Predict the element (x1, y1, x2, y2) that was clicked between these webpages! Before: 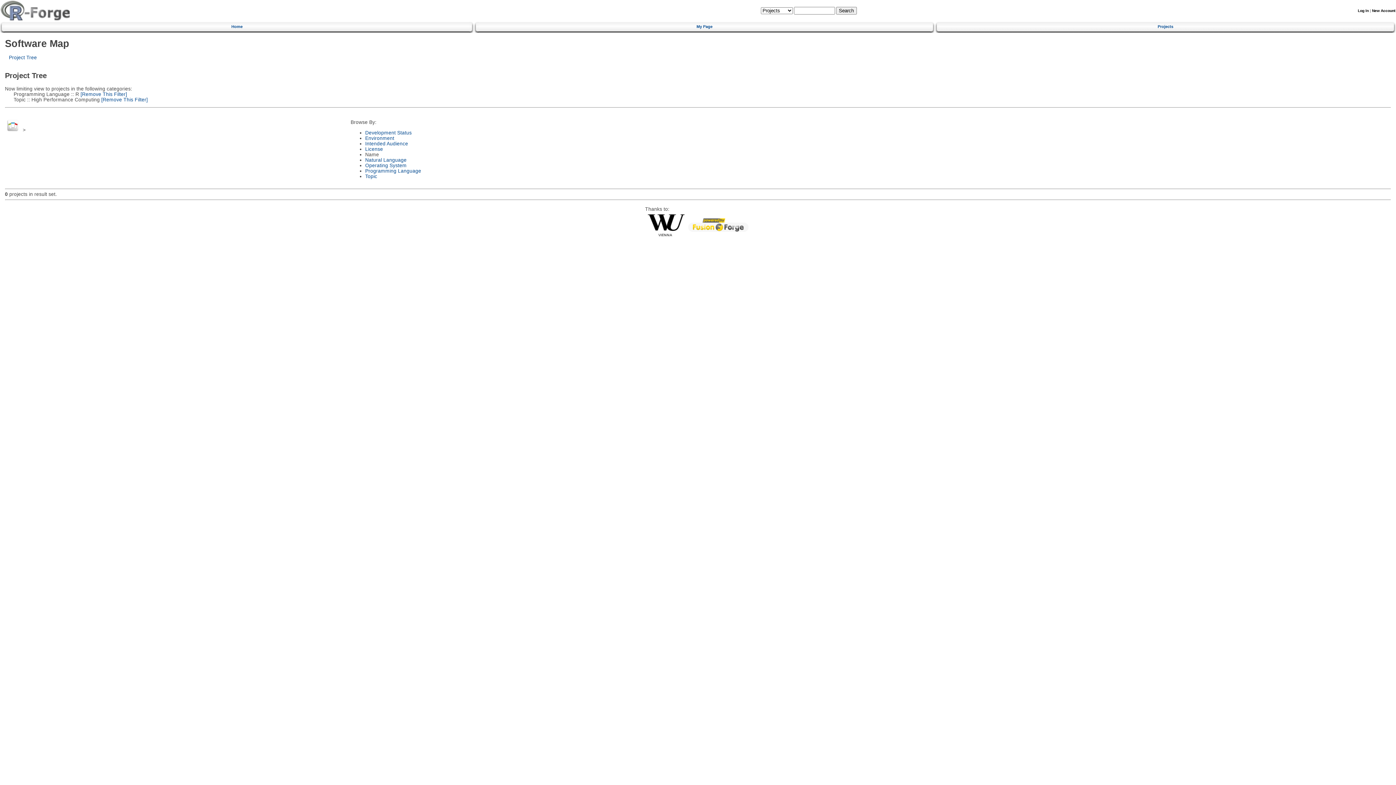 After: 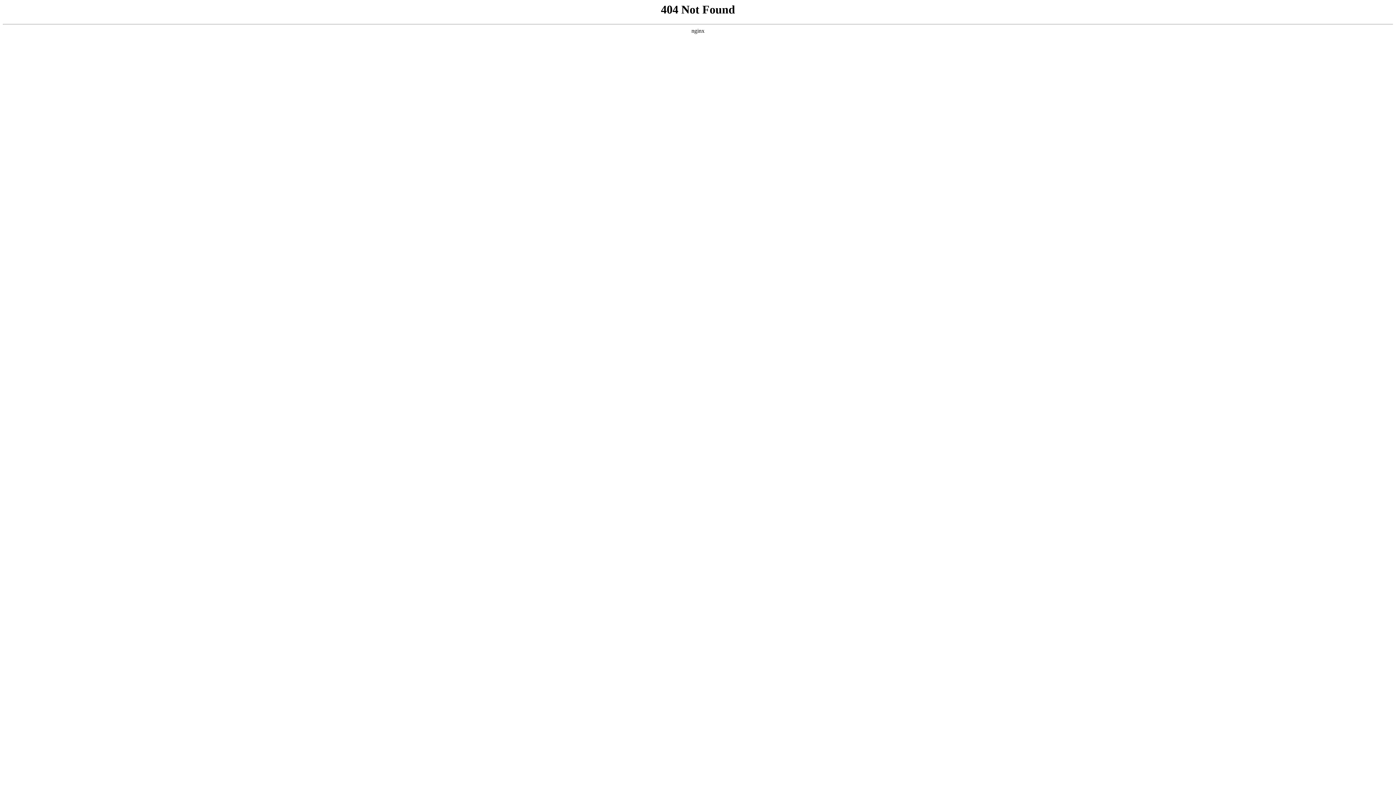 Action: bbox: (688, 227, 748, 232)